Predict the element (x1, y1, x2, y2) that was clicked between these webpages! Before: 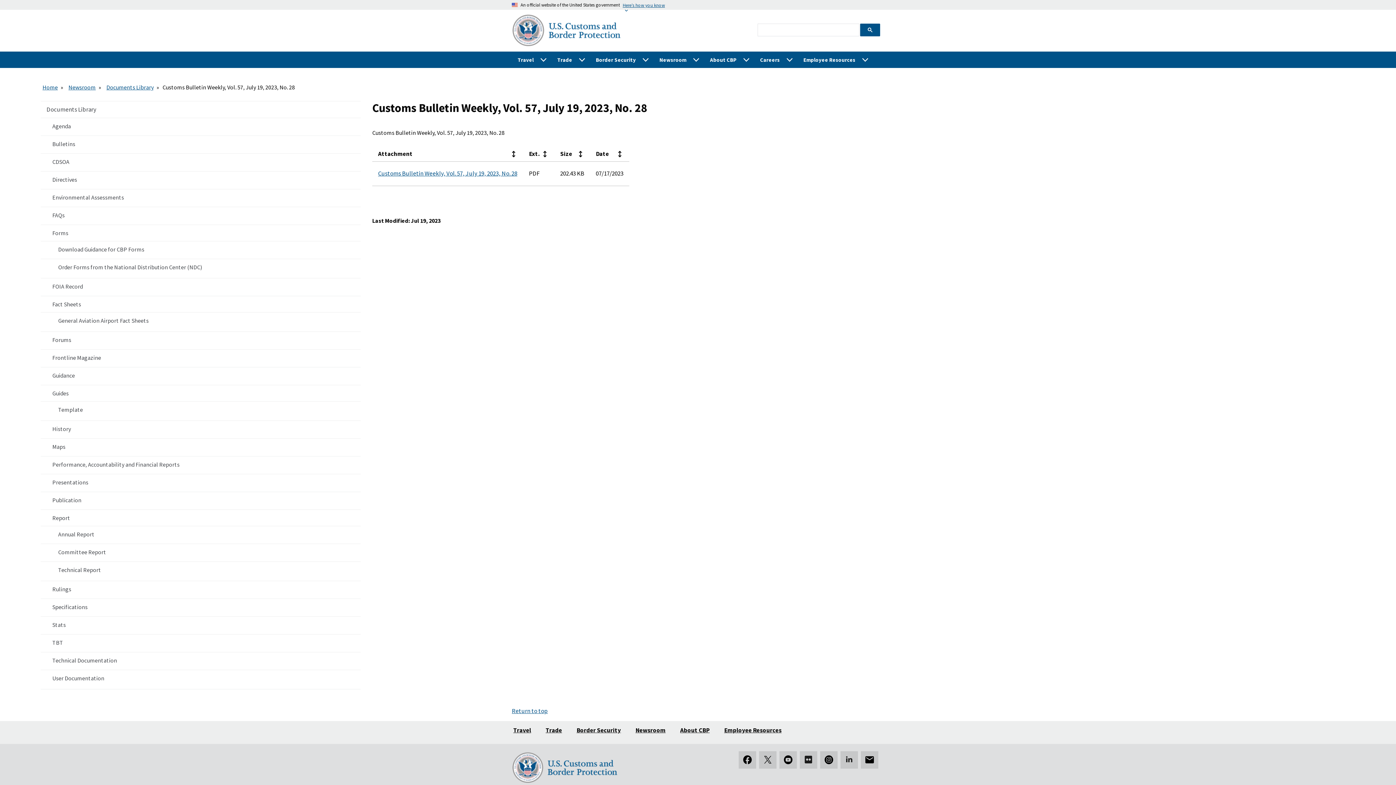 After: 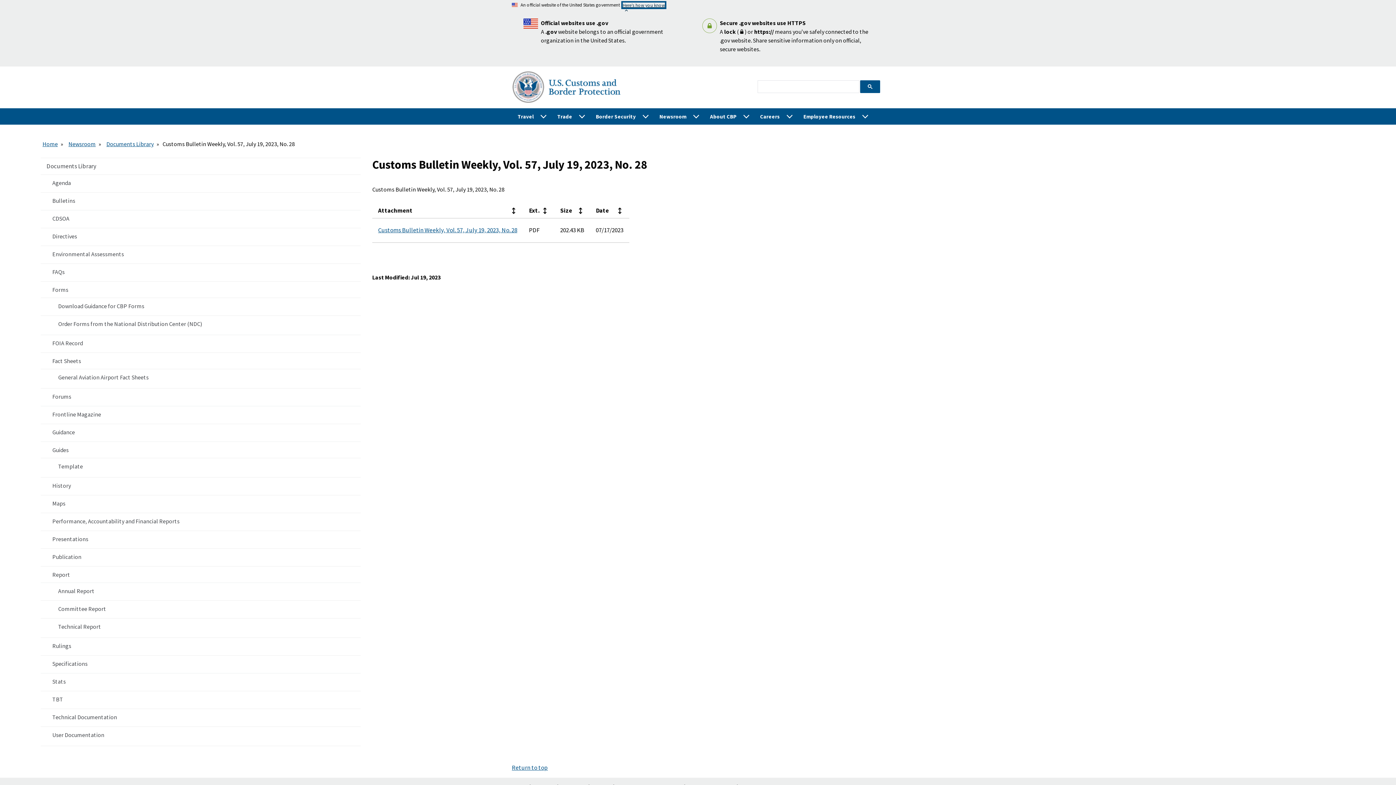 Action: label: Here’s how you know bbox: (622, 2, 665, 7)